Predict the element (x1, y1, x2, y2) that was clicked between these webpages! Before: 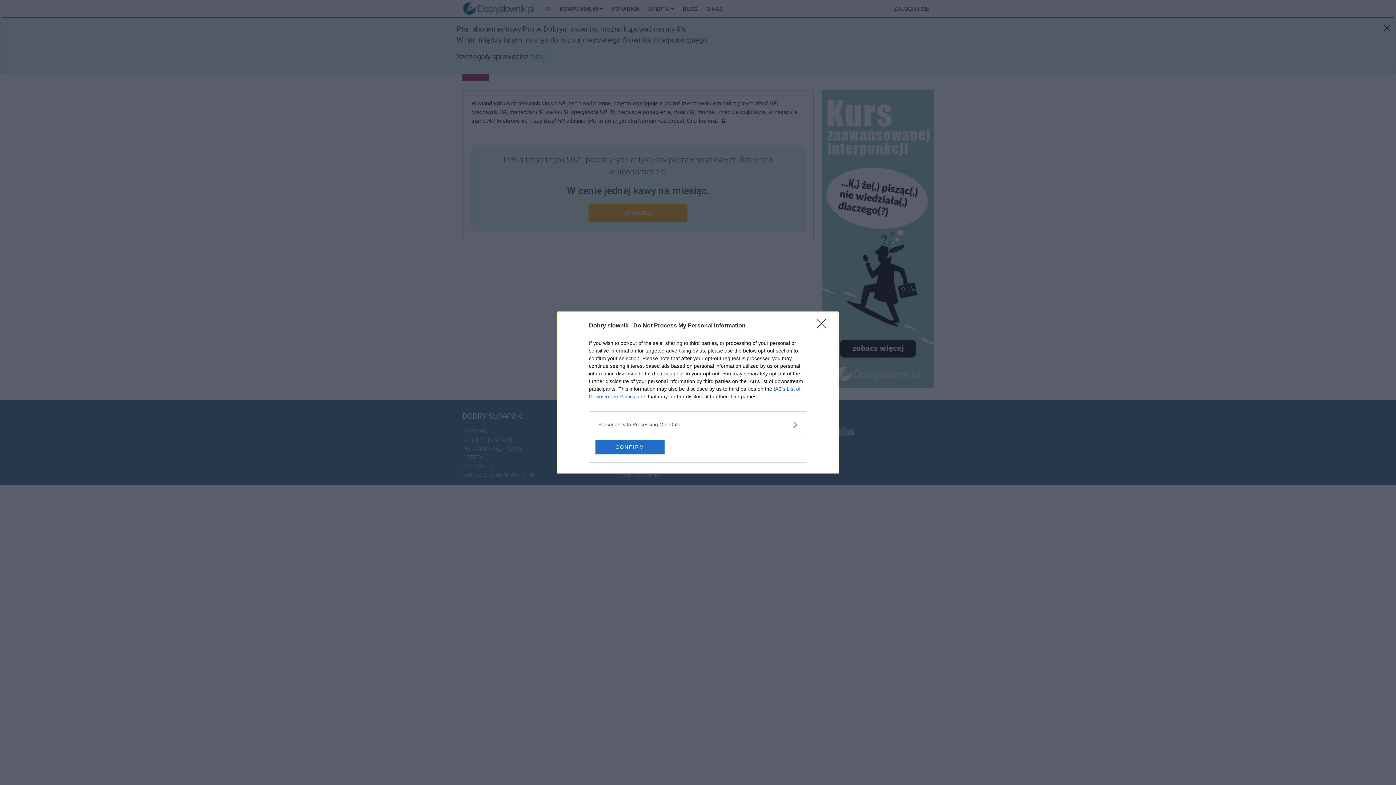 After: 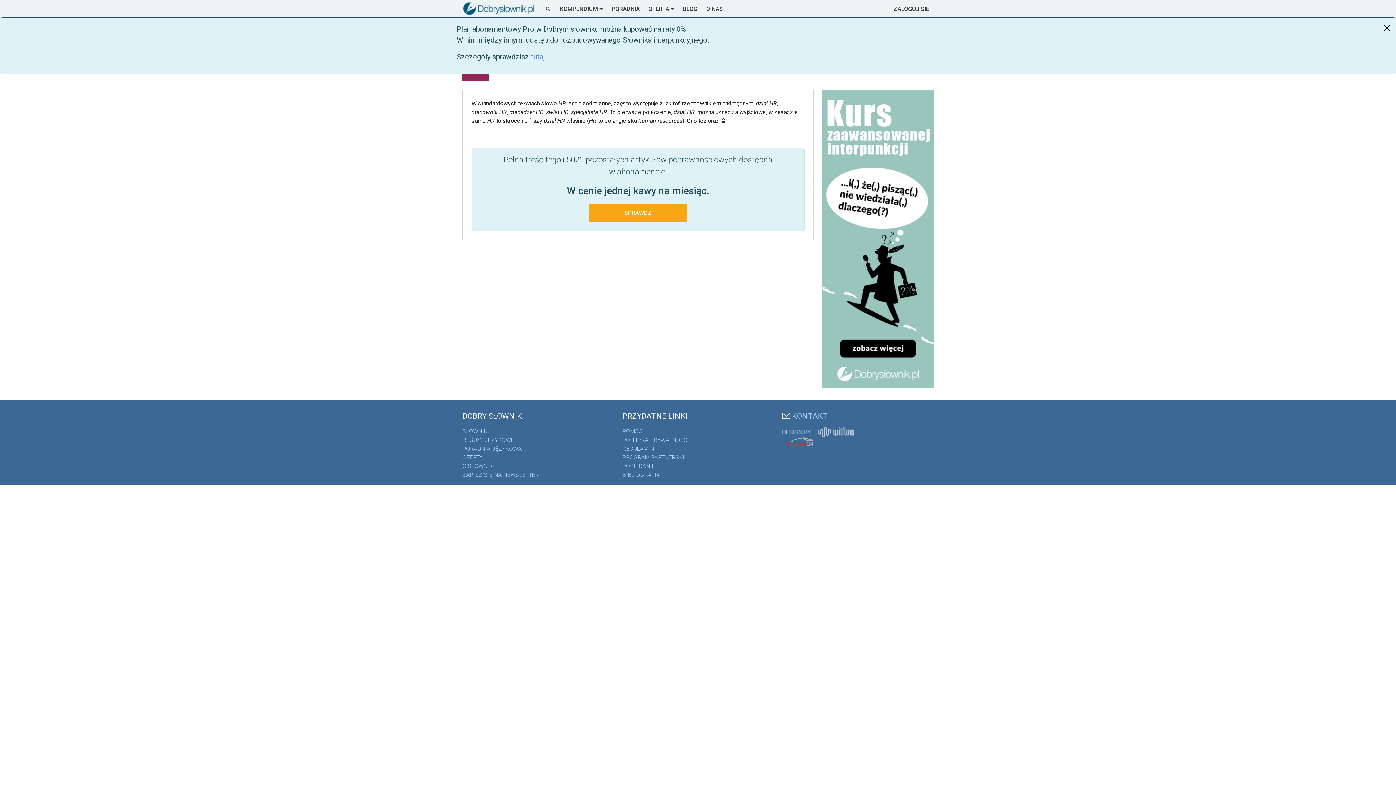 Action: bbox: (595, 439, 664, 454) label: CONFIRM